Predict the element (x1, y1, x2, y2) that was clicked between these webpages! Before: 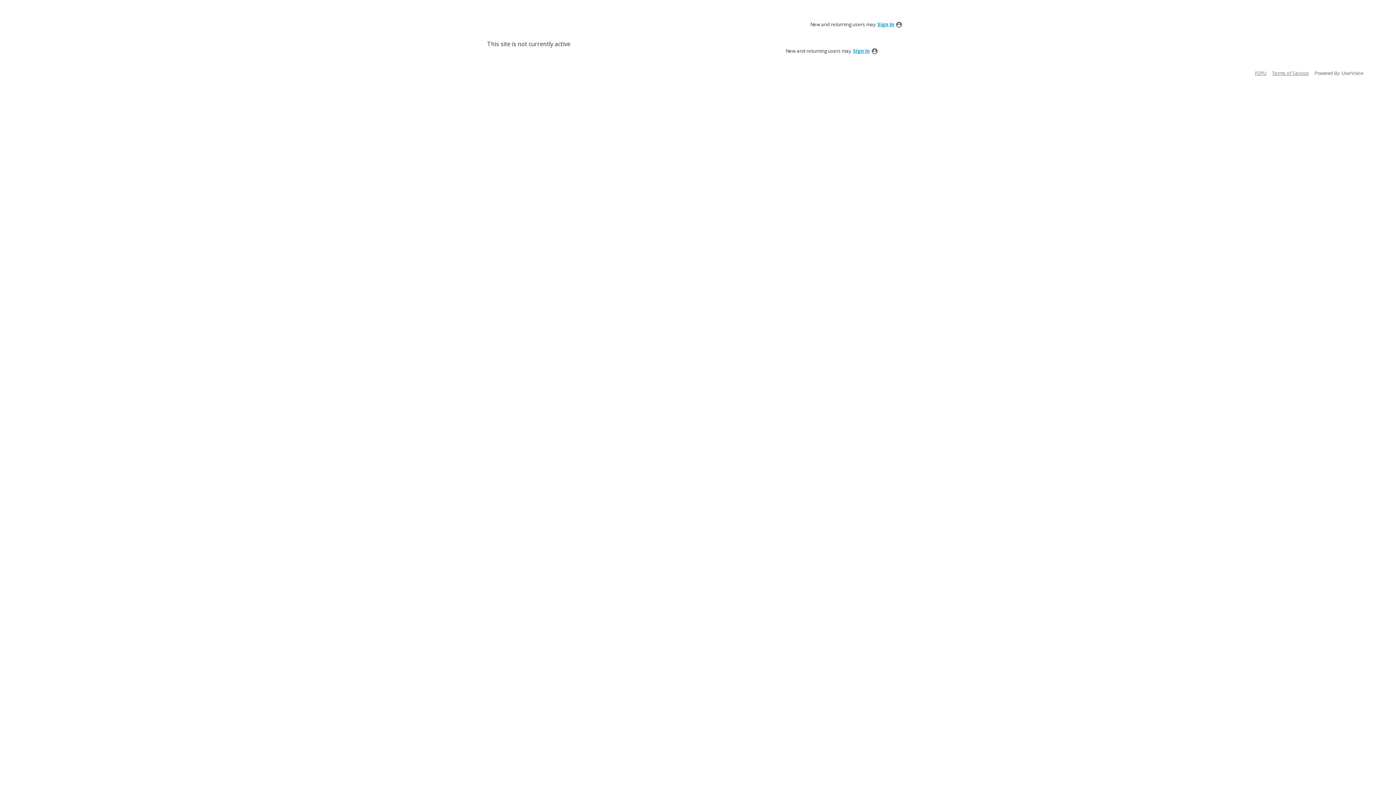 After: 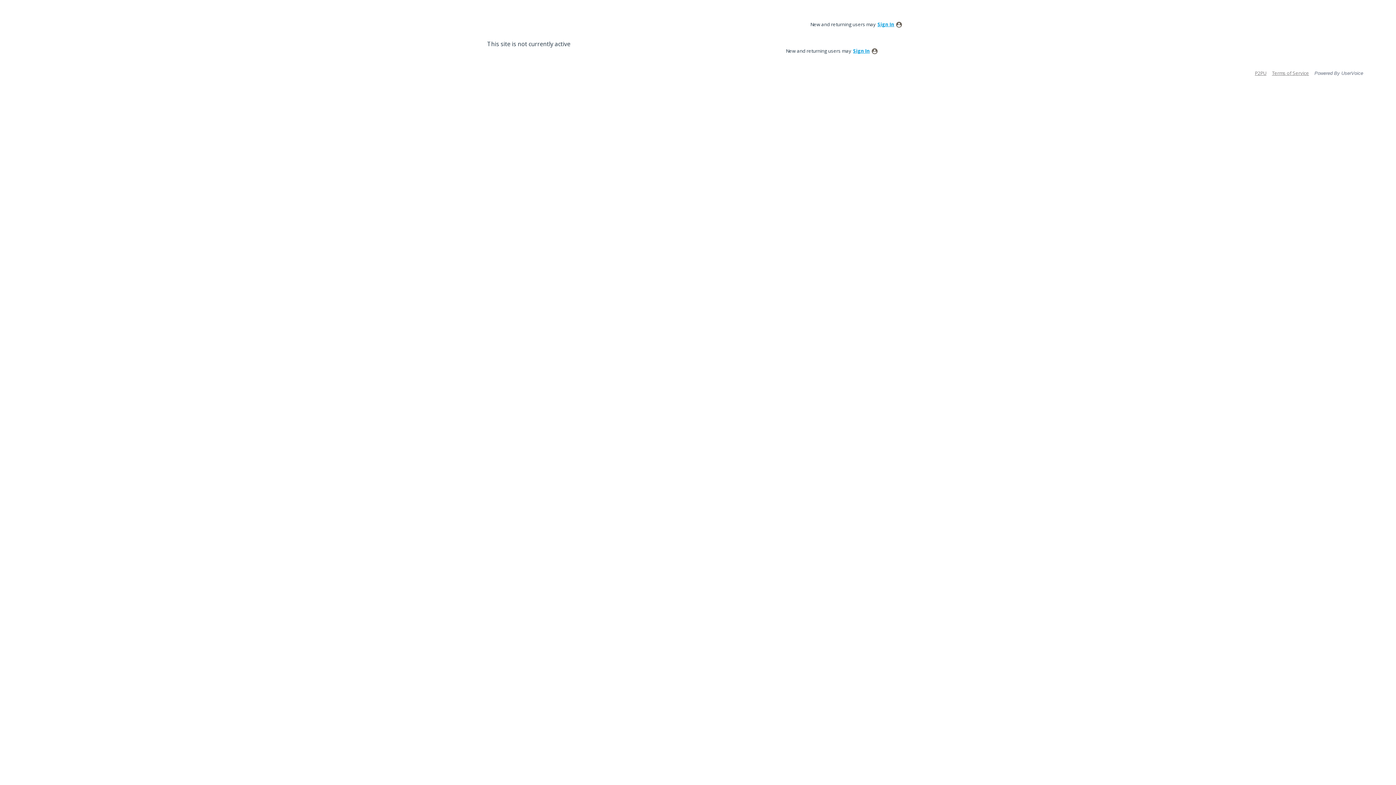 Action: label: P2PU bbox: (1255, 69, 1266, 76)